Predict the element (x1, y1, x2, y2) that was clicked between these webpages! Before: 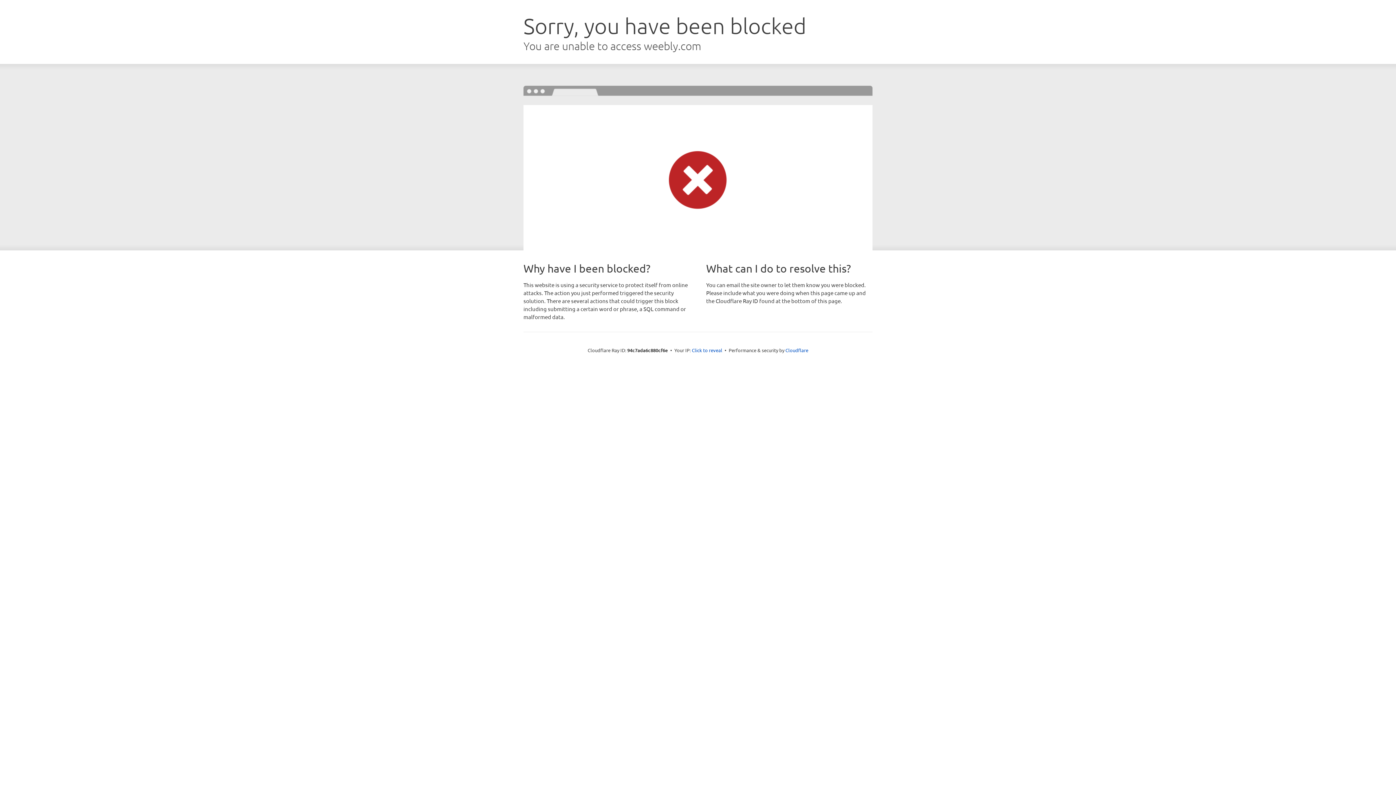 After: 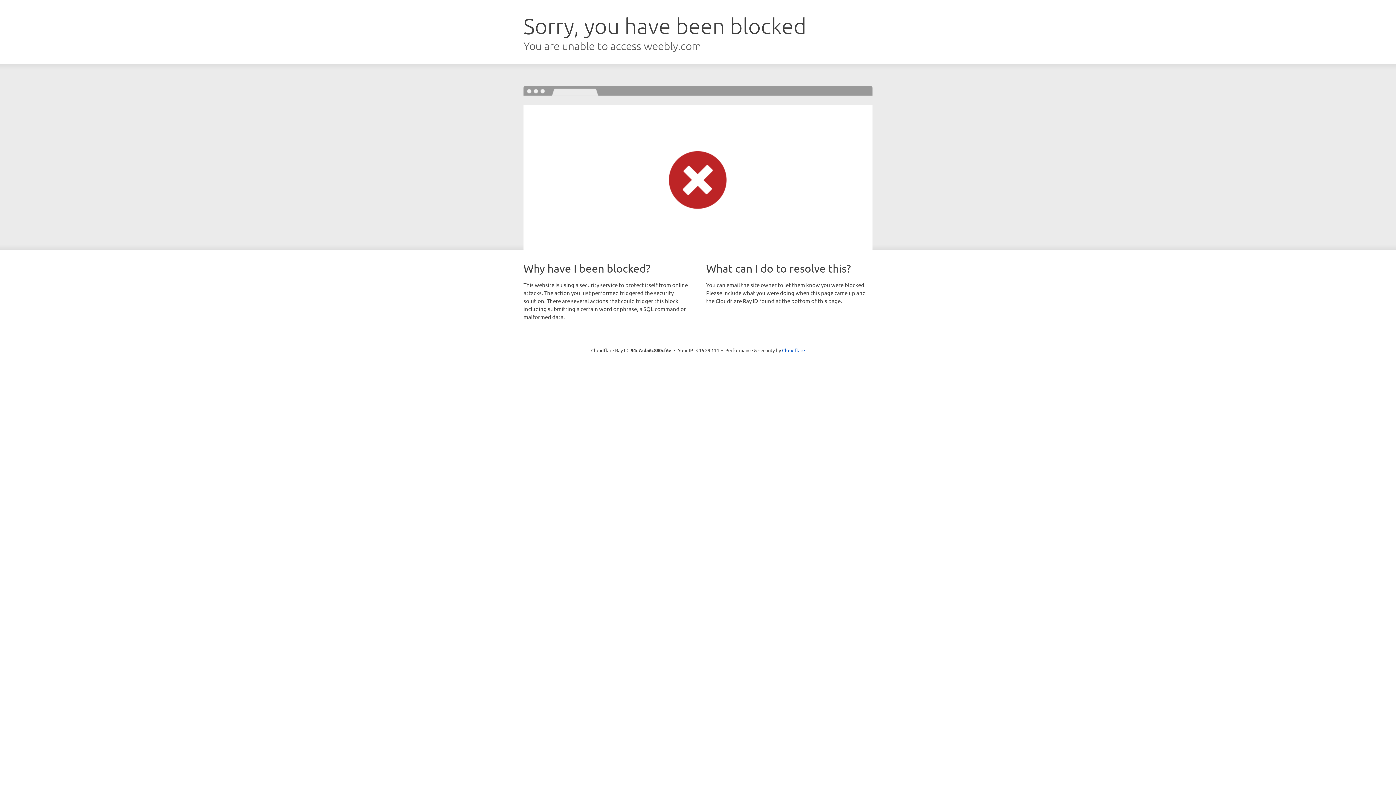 Action: bbox: (692, 346, 722, 353) label: Click to reveal